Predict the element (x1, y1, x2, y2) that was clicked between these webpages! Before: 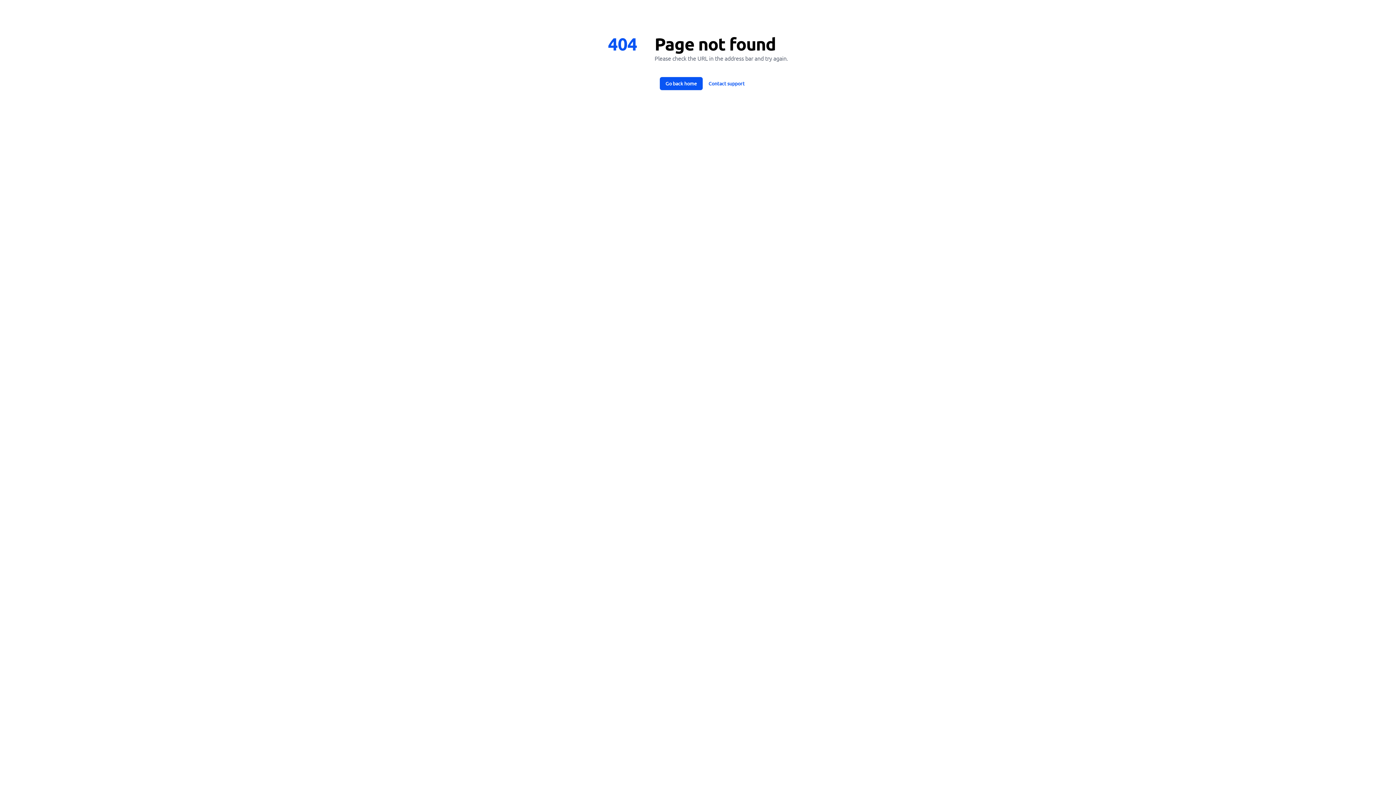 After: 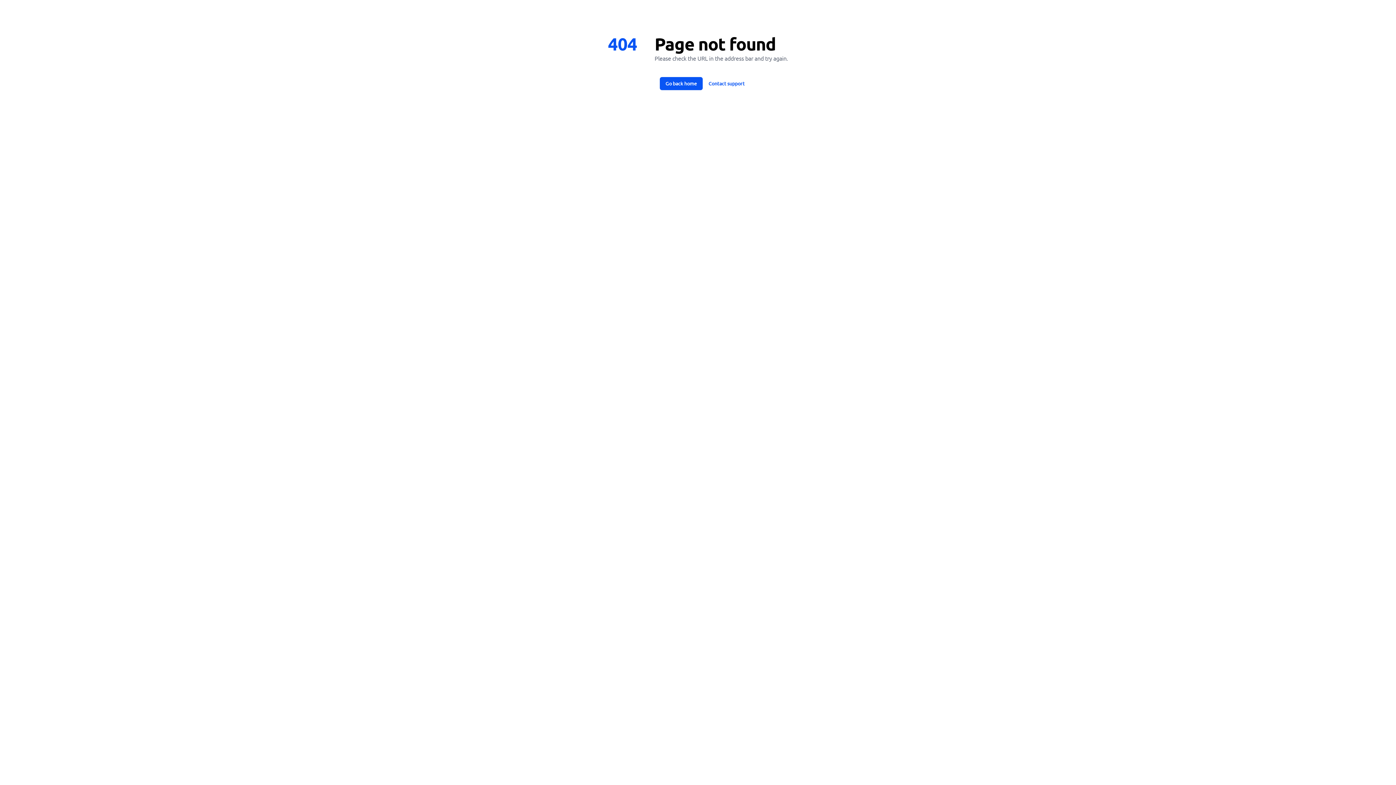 Action: label: Go back home bbox: (659, 77, 702, 90)